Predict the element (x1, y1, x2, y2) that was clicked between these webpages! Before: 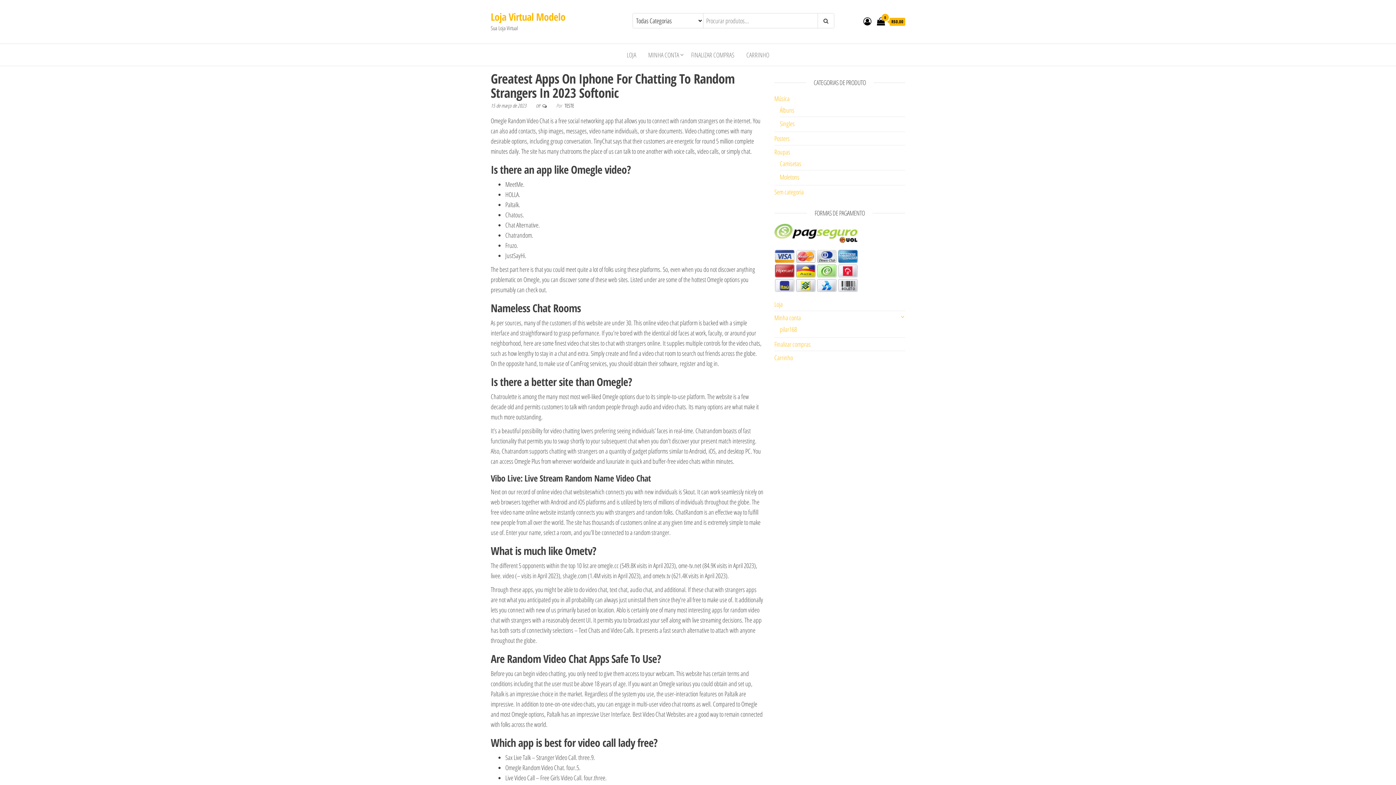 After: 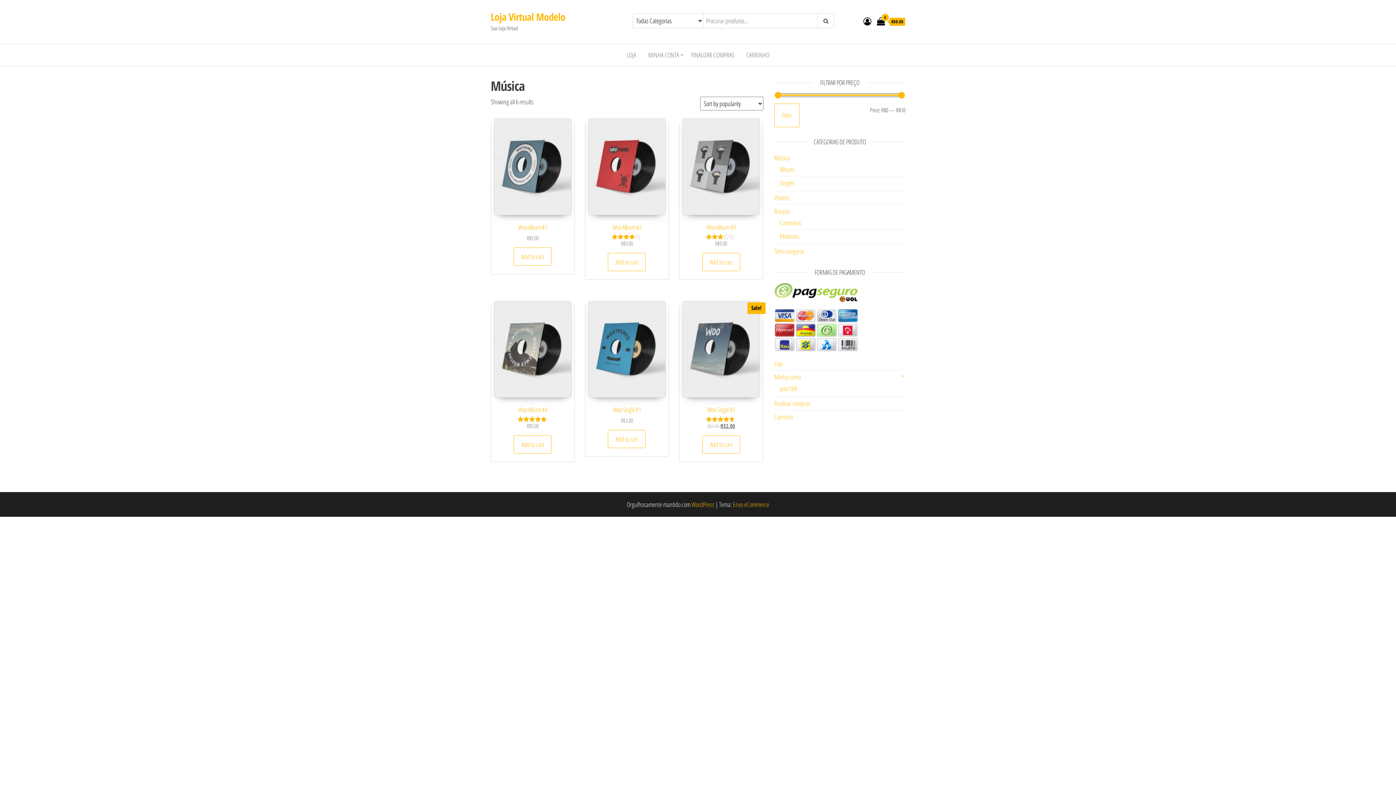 Action: bbox: (774, 94, 789, 102) label: Música